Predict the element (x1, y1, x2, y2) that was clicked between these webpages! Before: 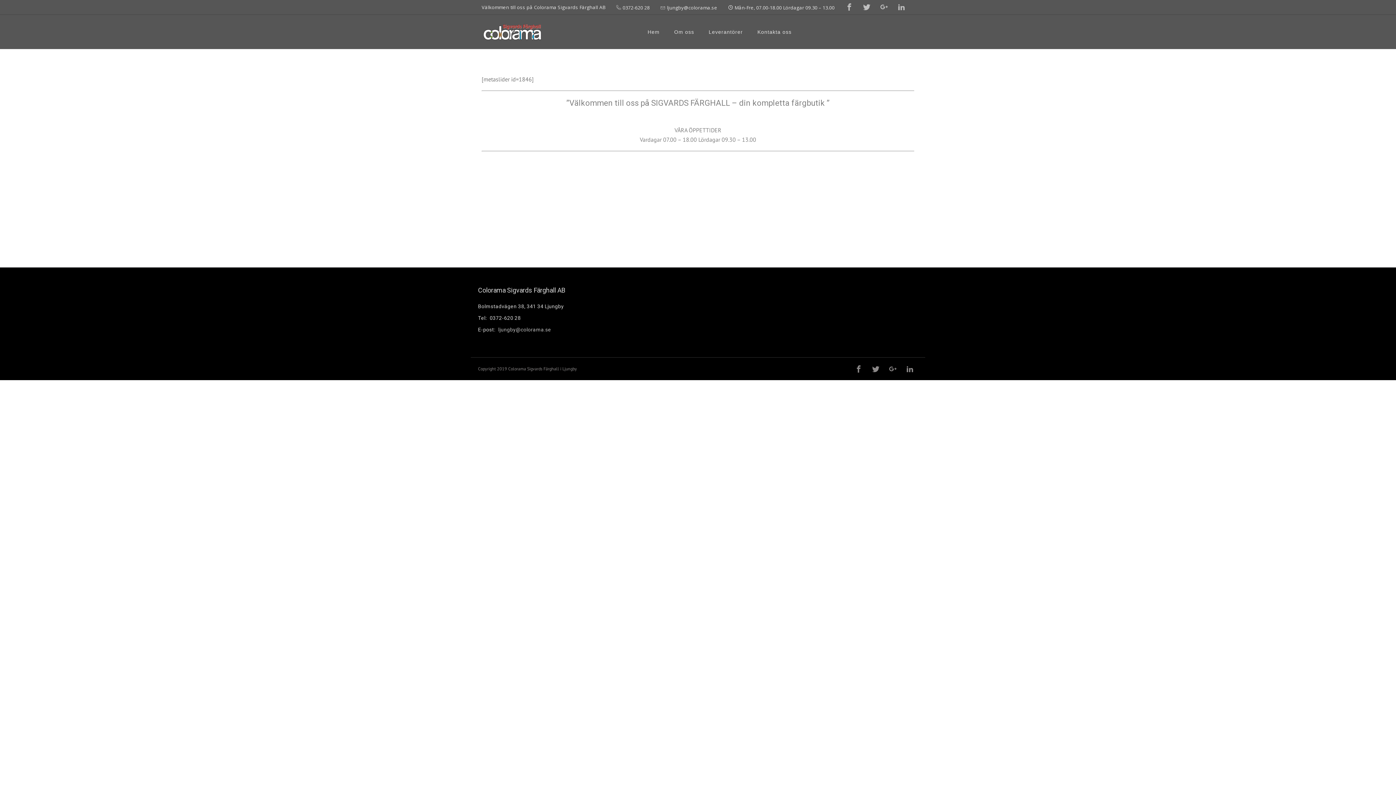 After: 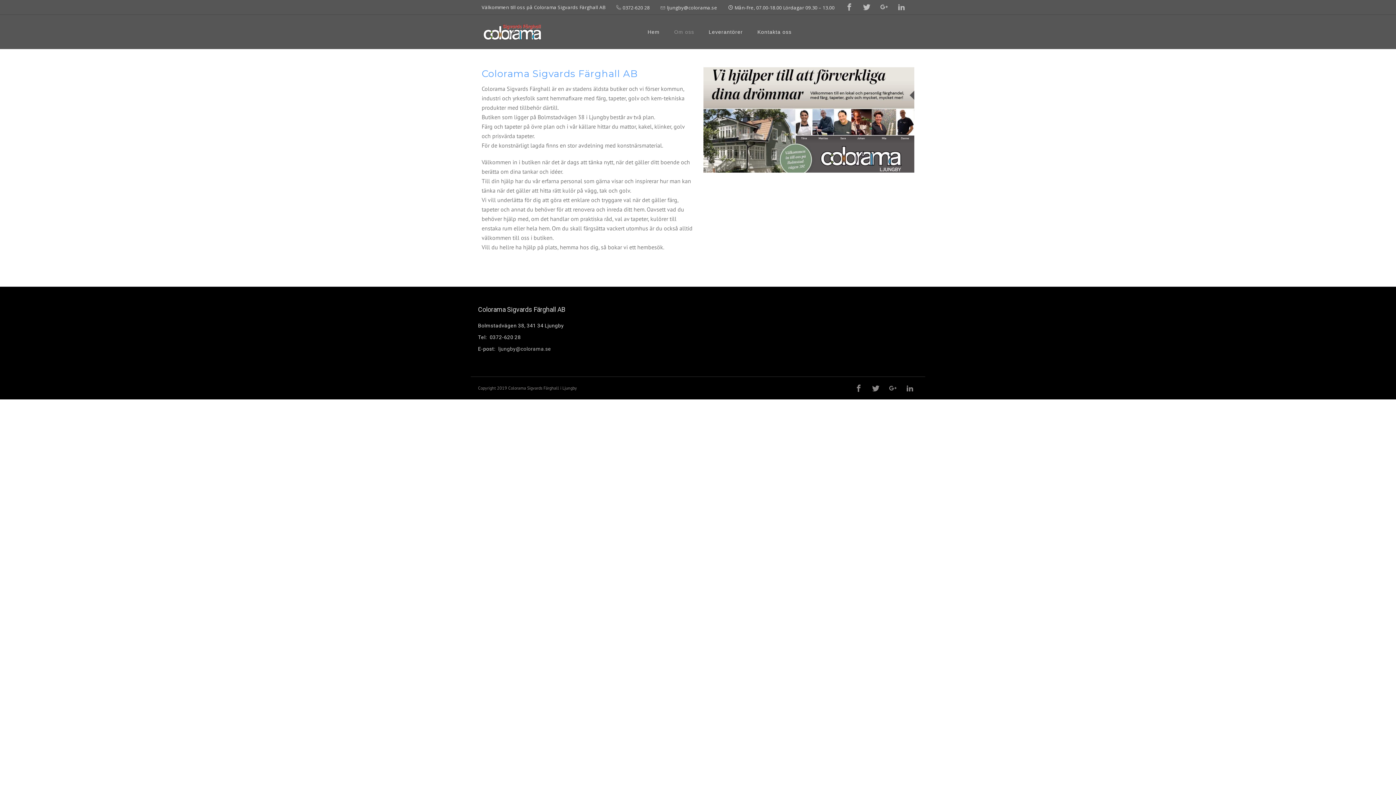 Action: bbox: (667, 14, 701, 49) label: Om oss